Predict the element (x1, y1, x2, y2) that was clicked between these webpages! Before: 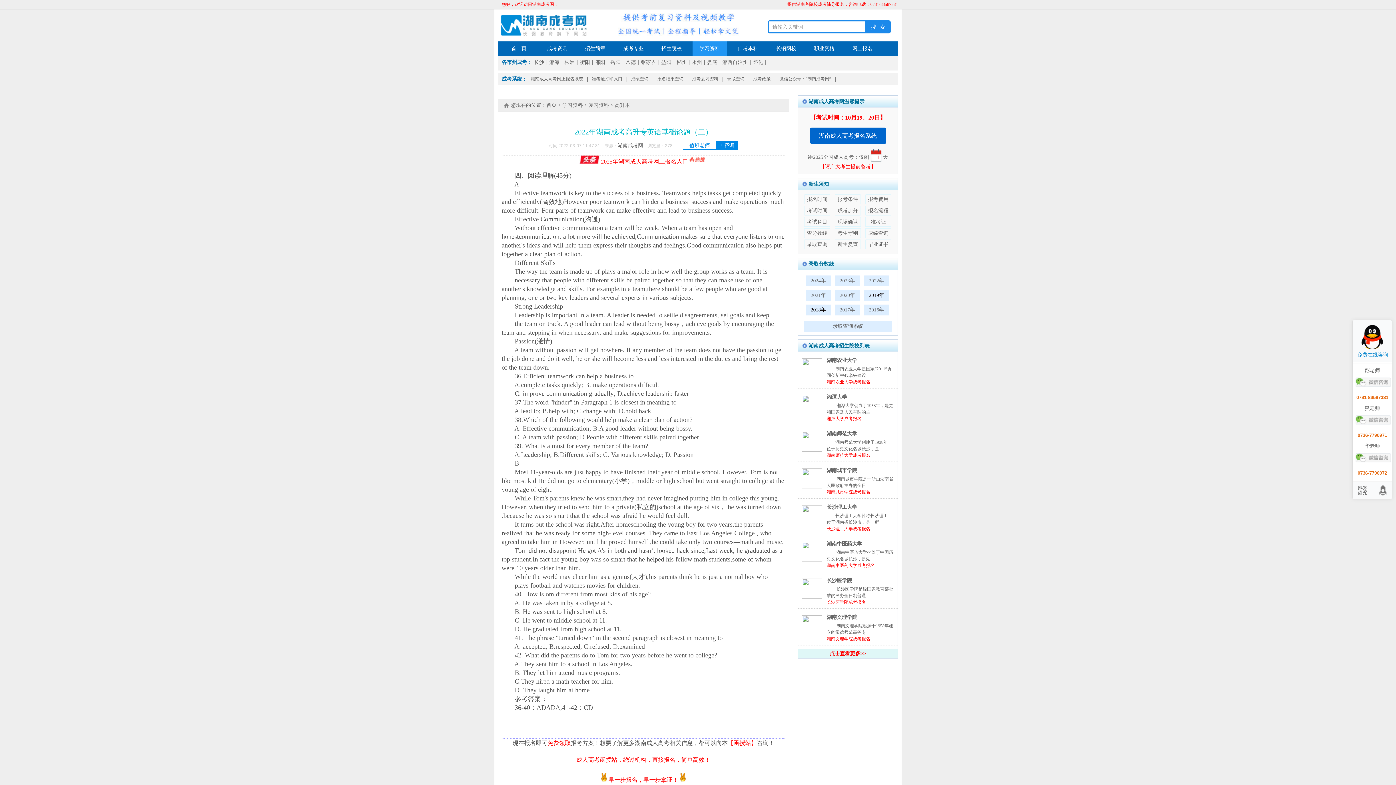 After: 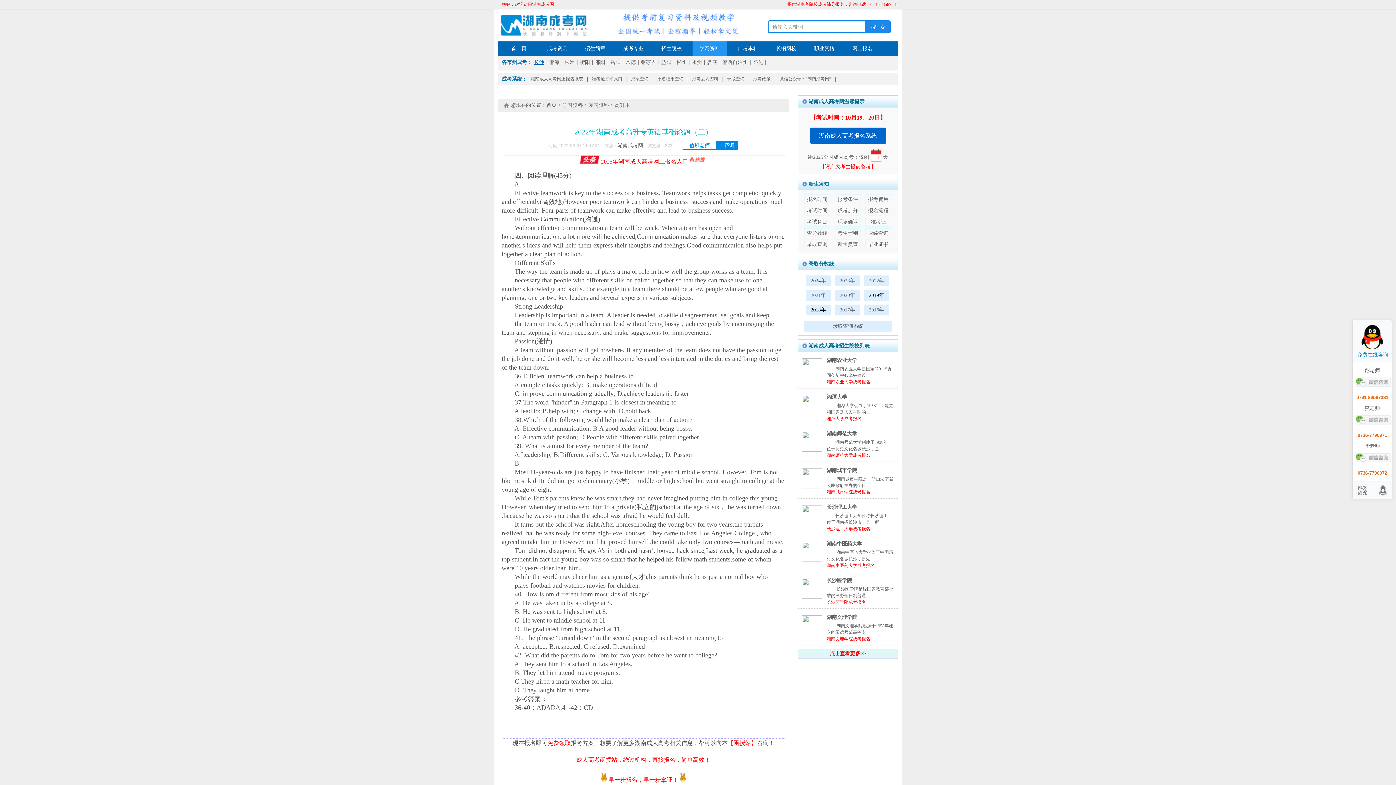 Action: bbox: (534, 59, 544, 65) label: 长沙